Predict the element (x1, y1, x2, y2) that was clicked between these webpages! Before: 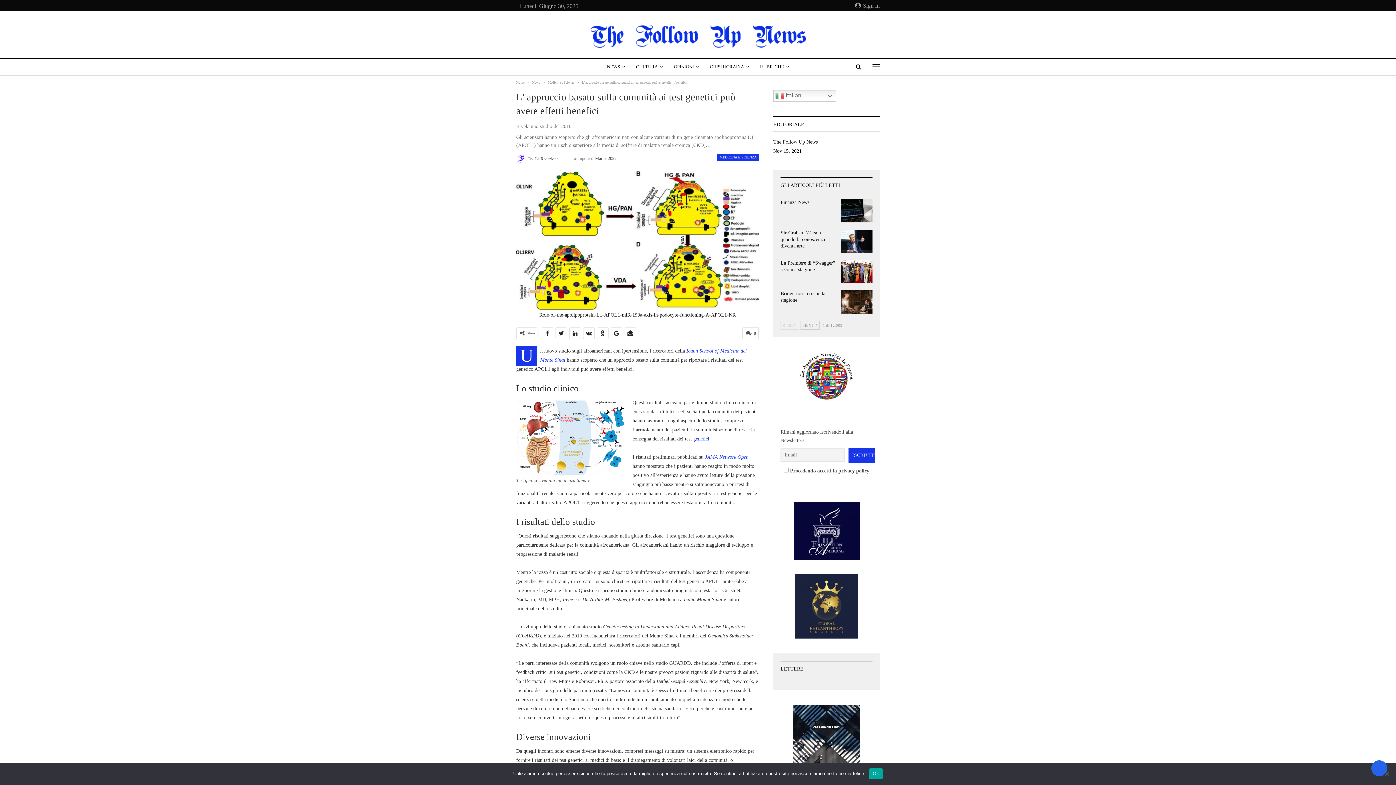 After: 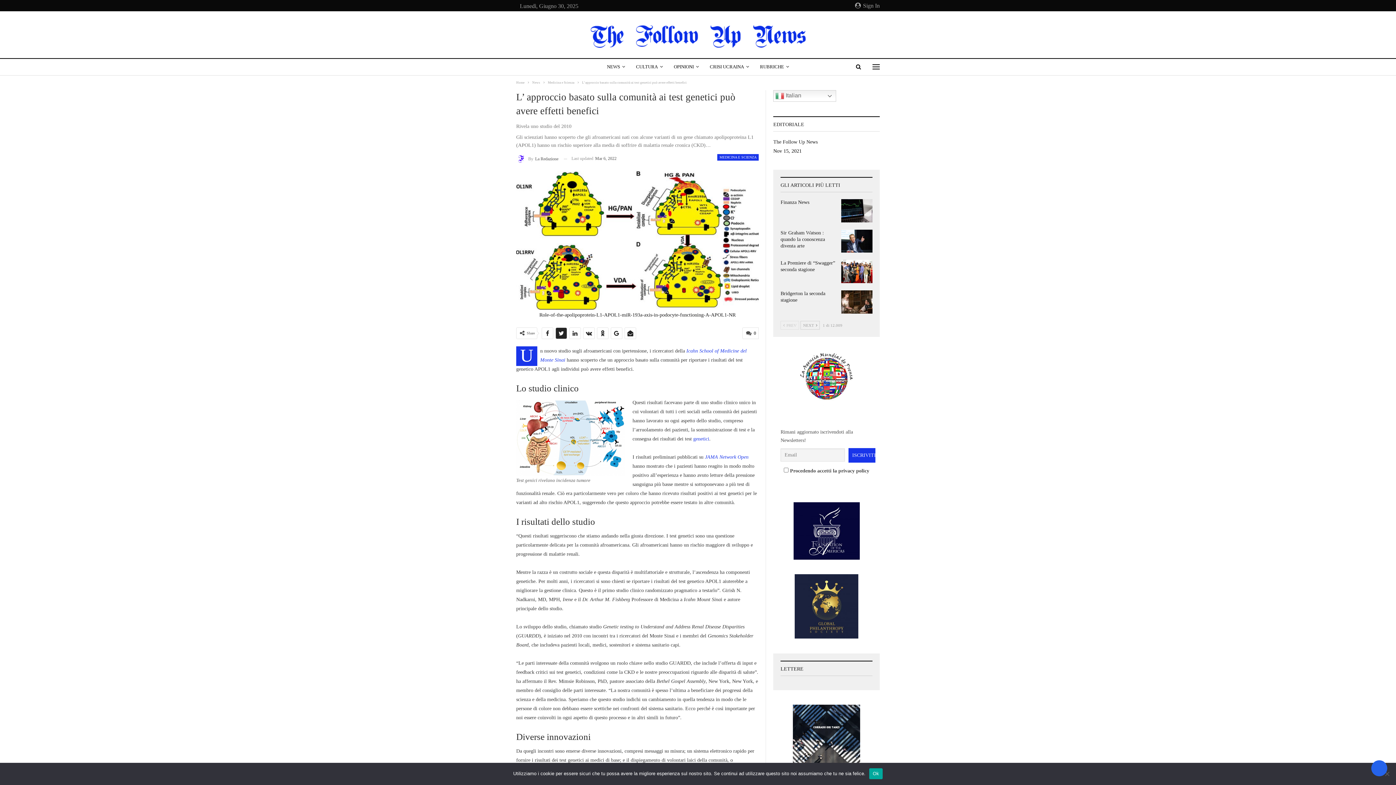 Action: bbox: (556, 327, 566, 338)